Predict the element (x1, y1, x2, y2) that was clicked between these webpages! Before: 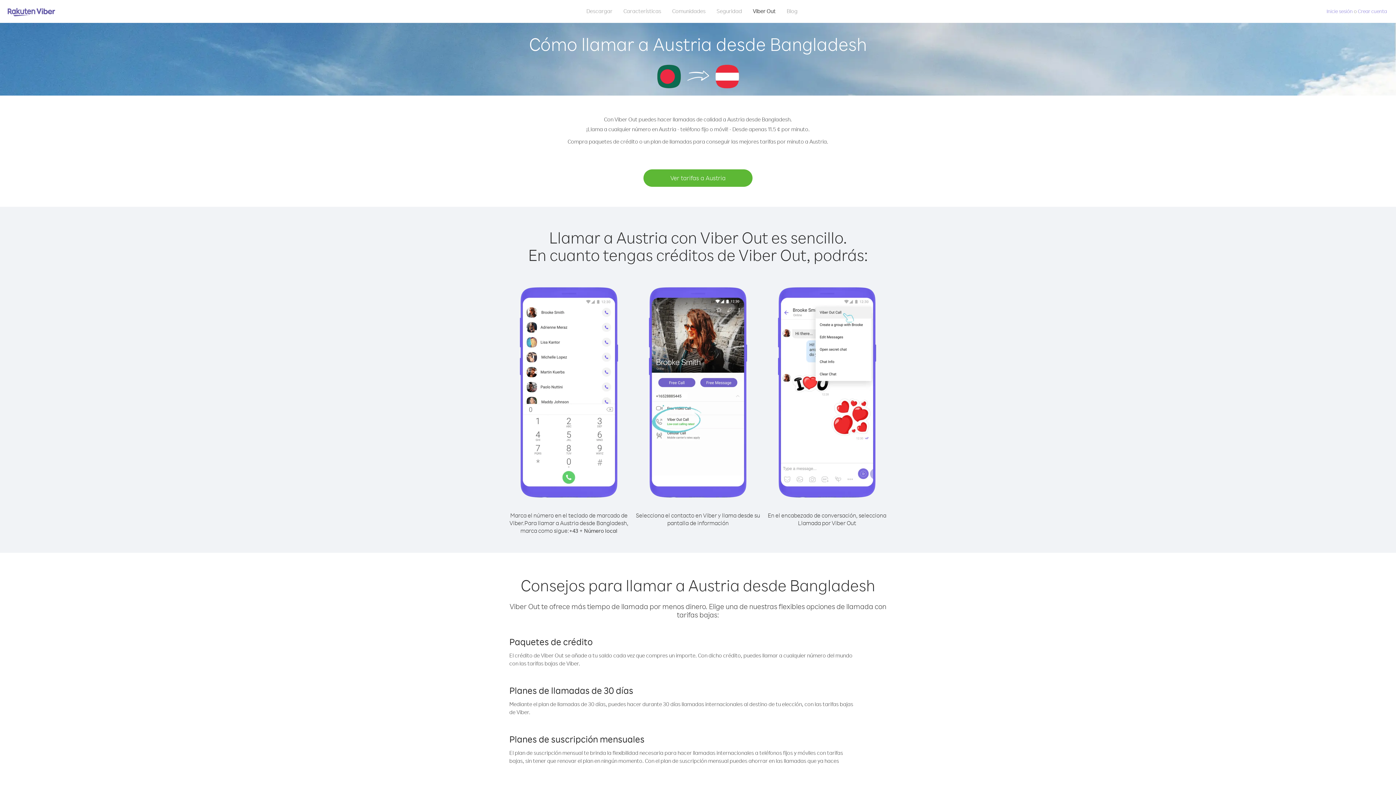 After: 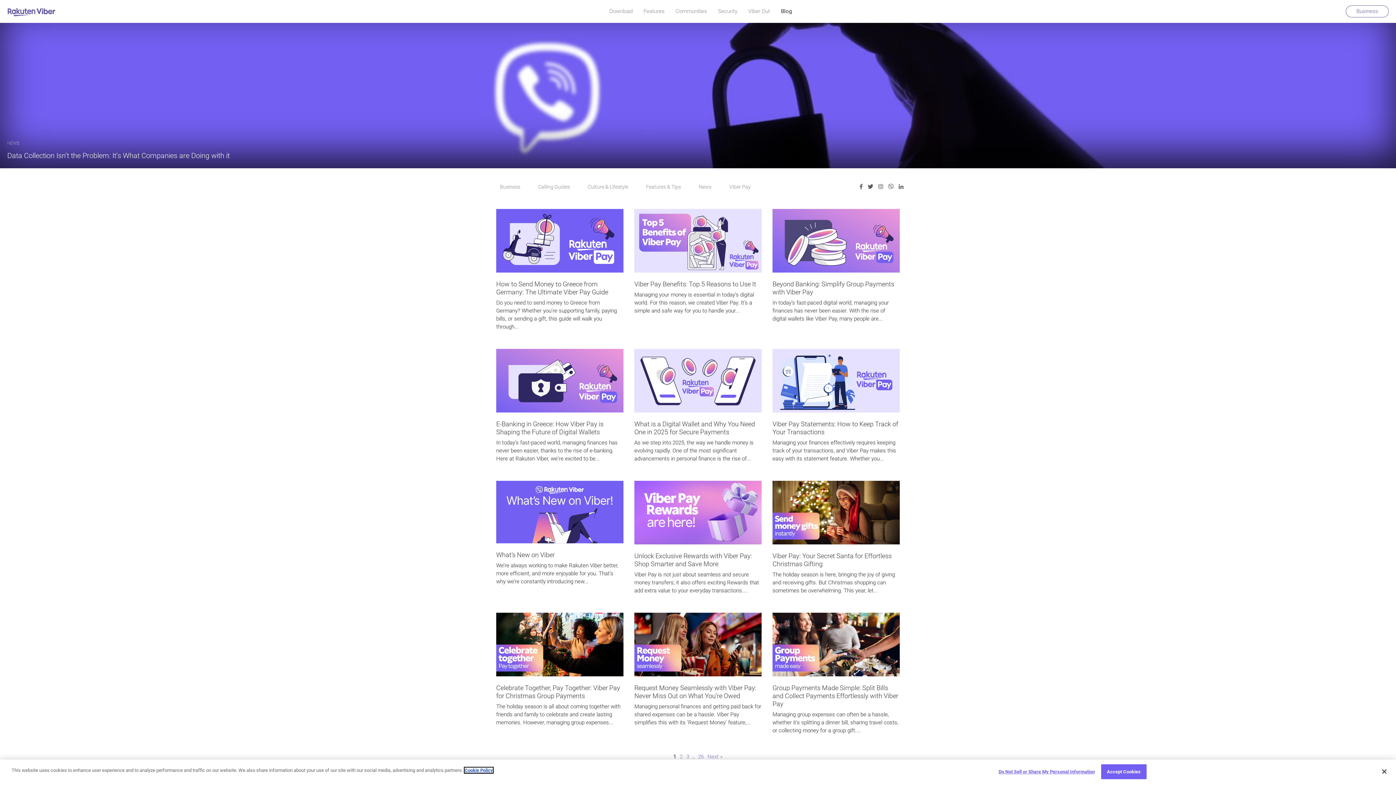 Action: bbox: (781, 5, 803, 16) label: Blog